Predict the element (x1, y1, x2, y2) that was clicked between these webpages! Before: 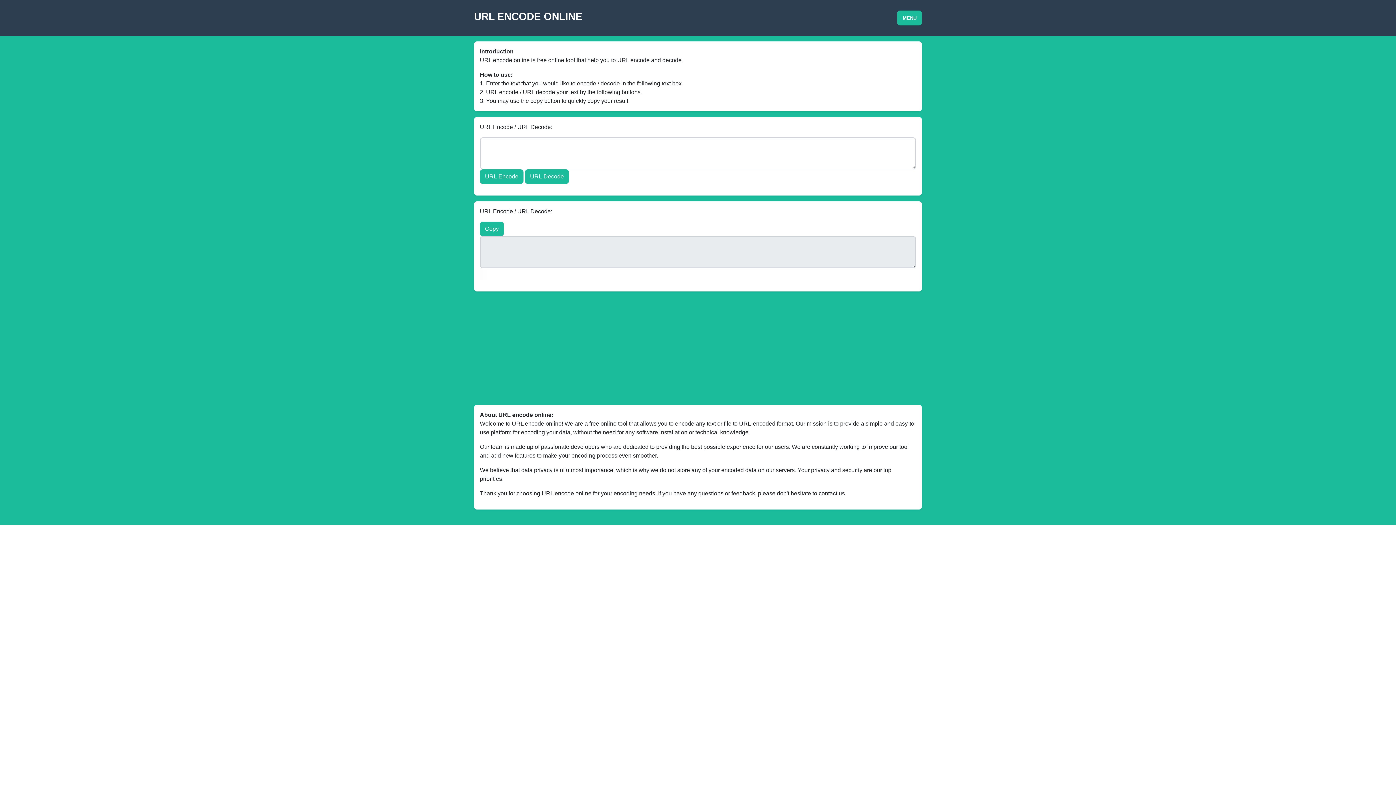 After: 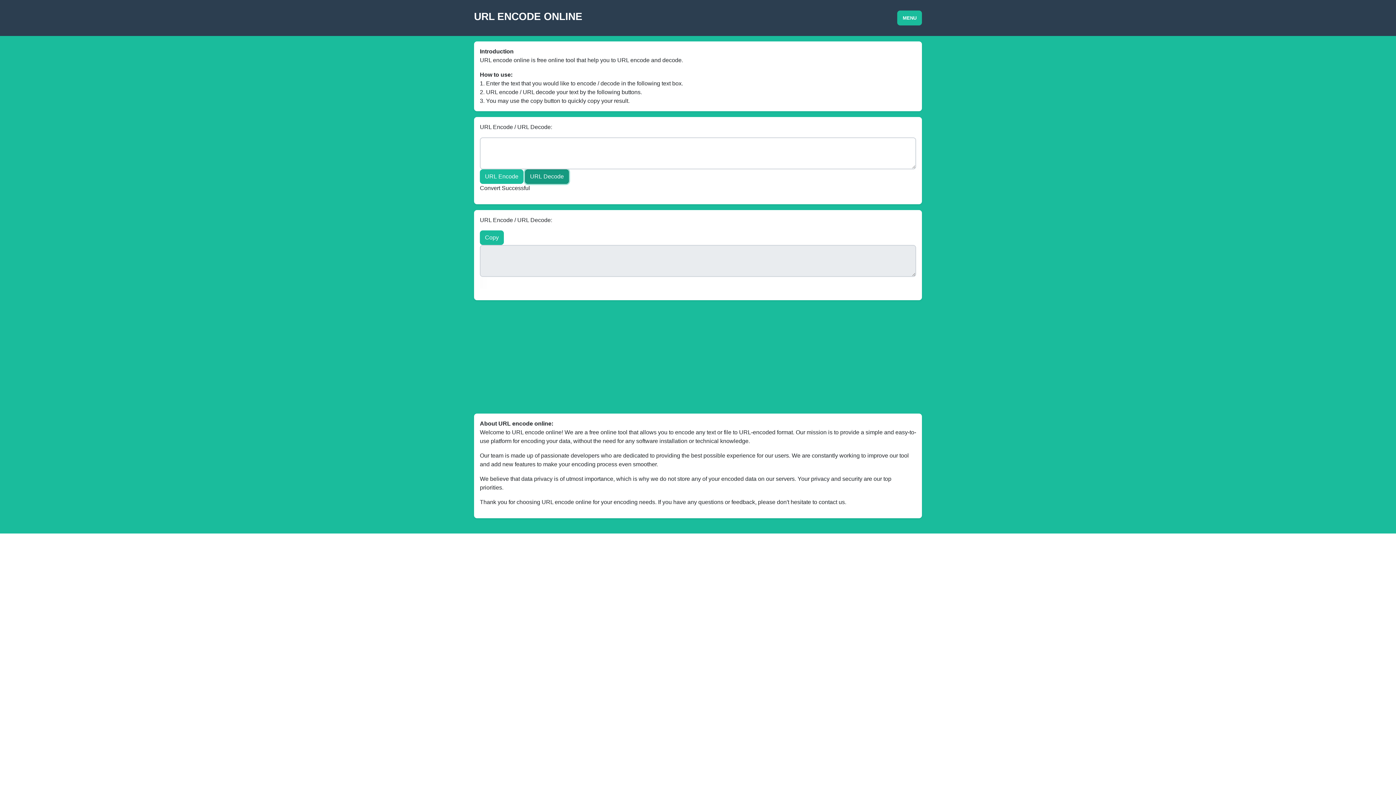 Action: label: URL Decode bbox: (525, 169, 569, 184)